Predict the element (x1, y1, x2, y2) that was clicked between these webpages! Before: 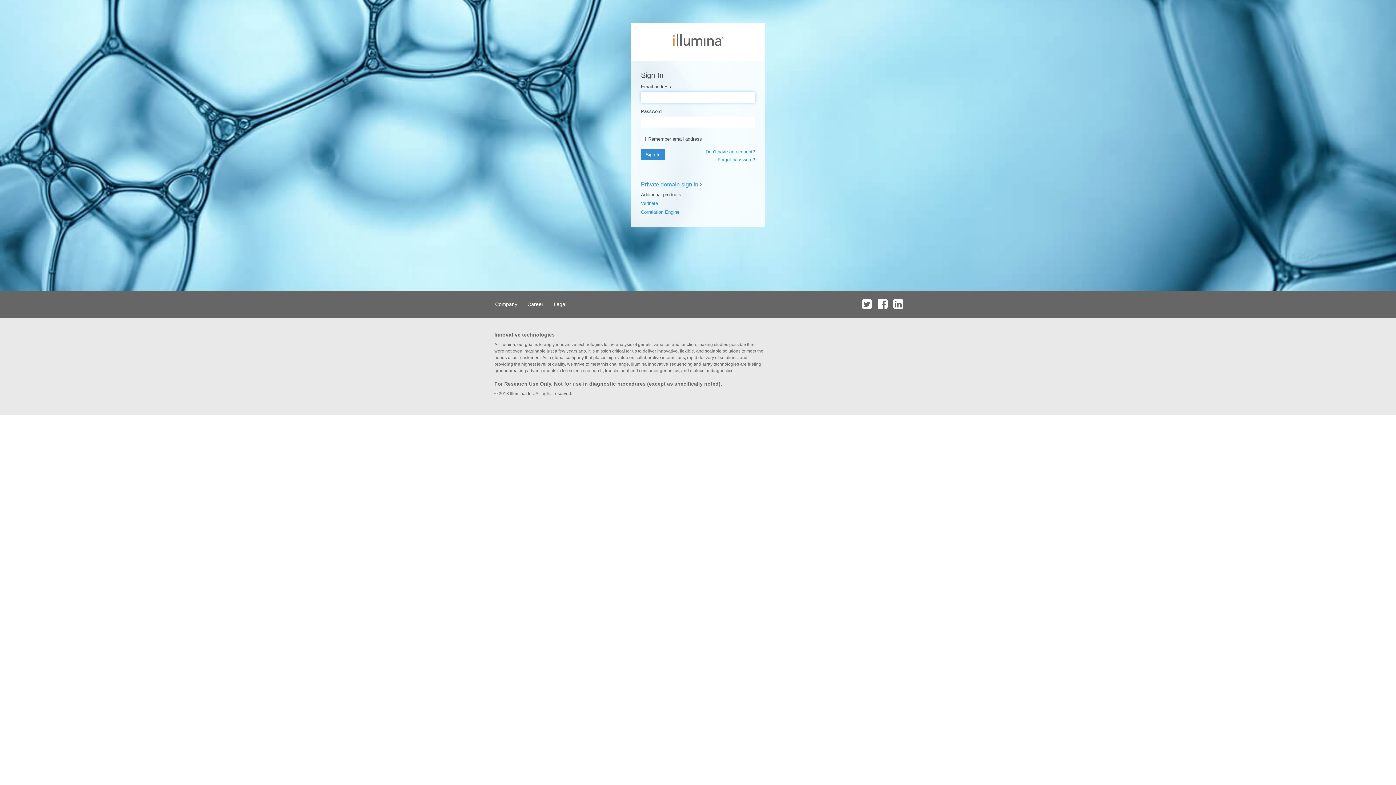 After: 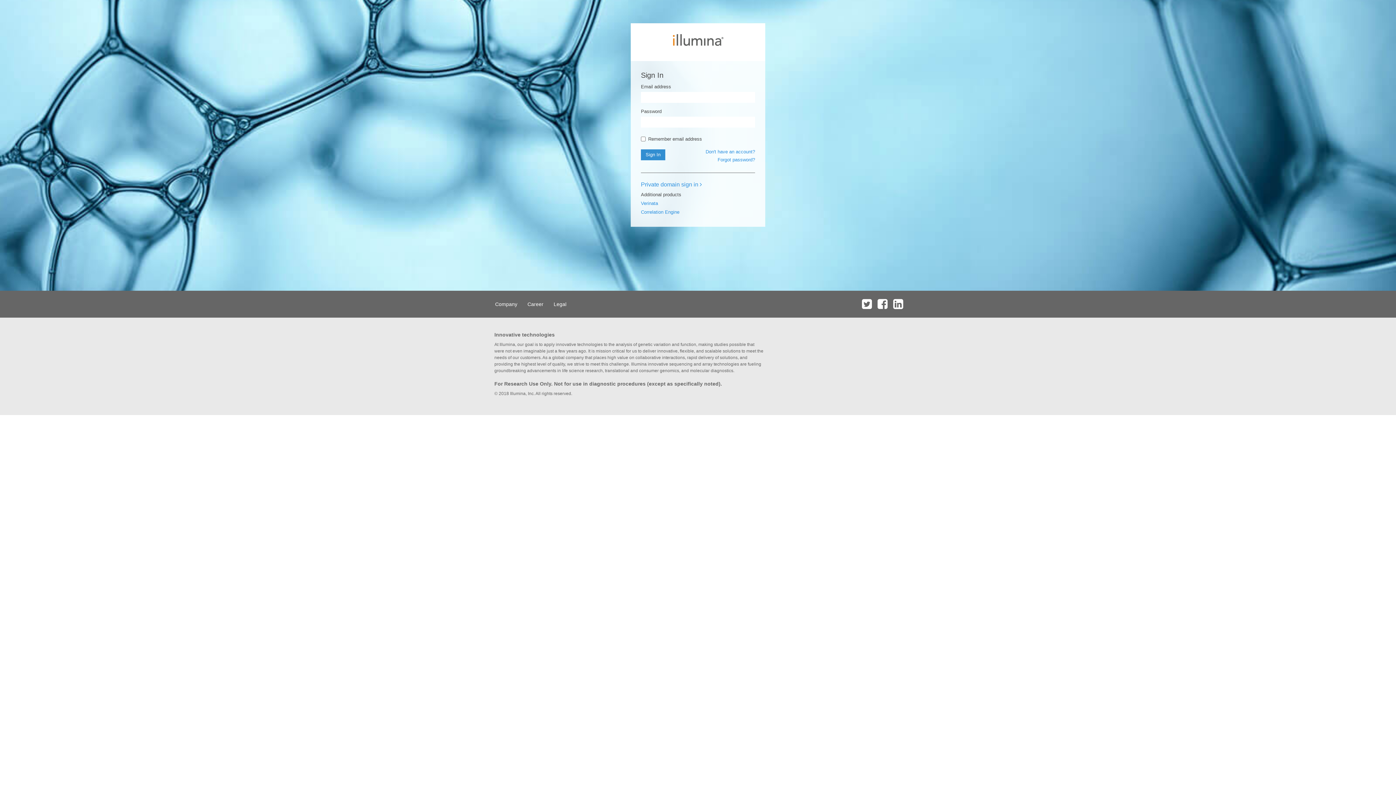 Action: bbox: (860, 290, 874, 317)